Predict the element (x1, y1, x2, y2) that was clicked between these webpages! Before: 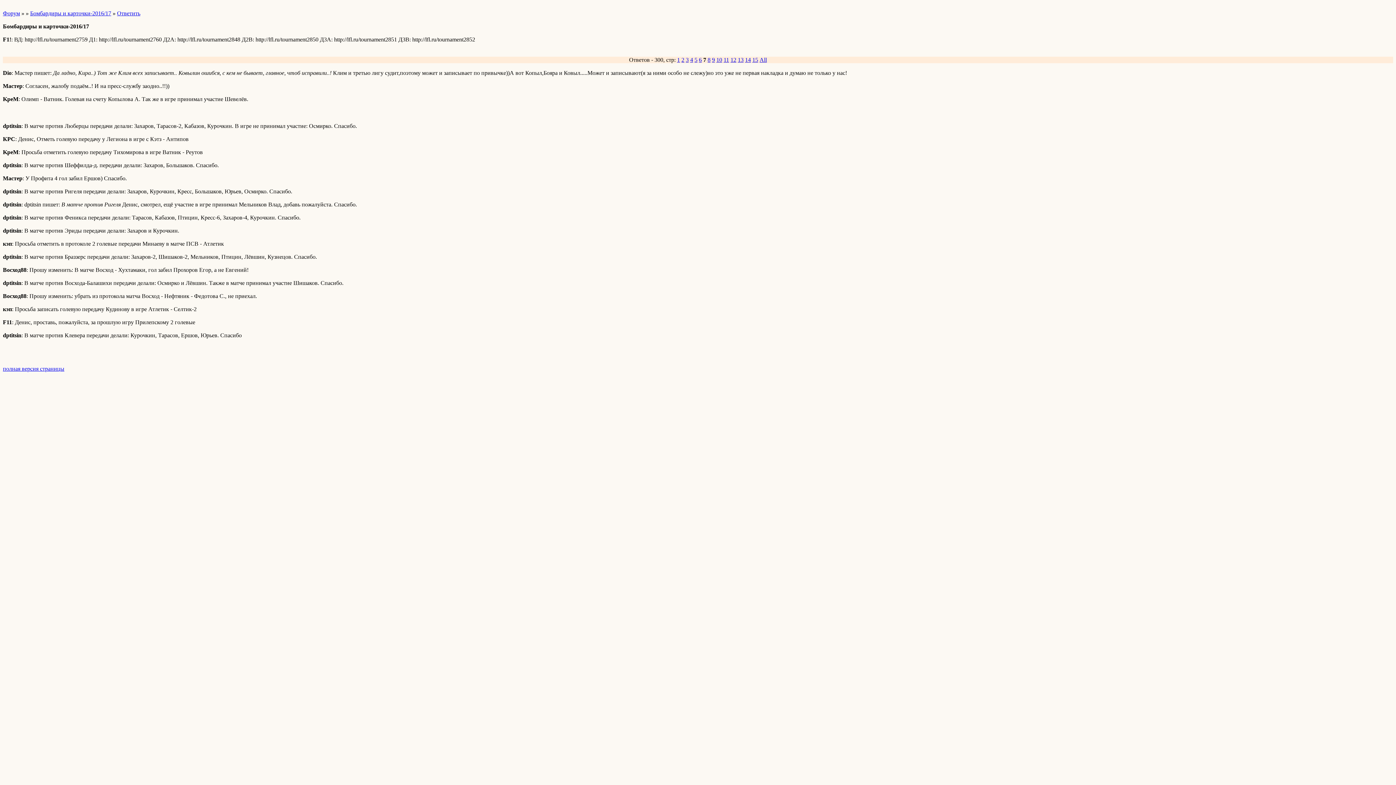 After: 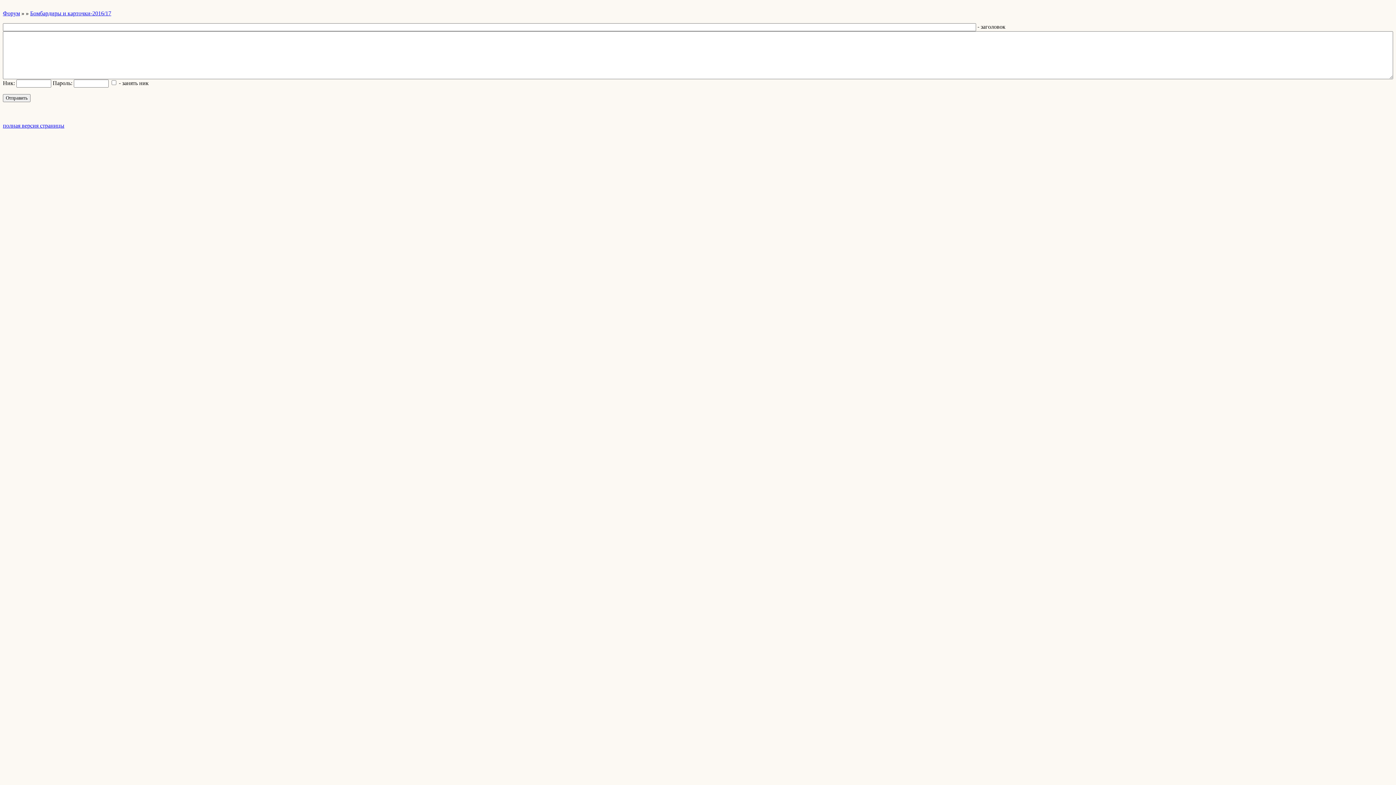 Action: label: Ответить bbox: (117, 10, 140, 16)